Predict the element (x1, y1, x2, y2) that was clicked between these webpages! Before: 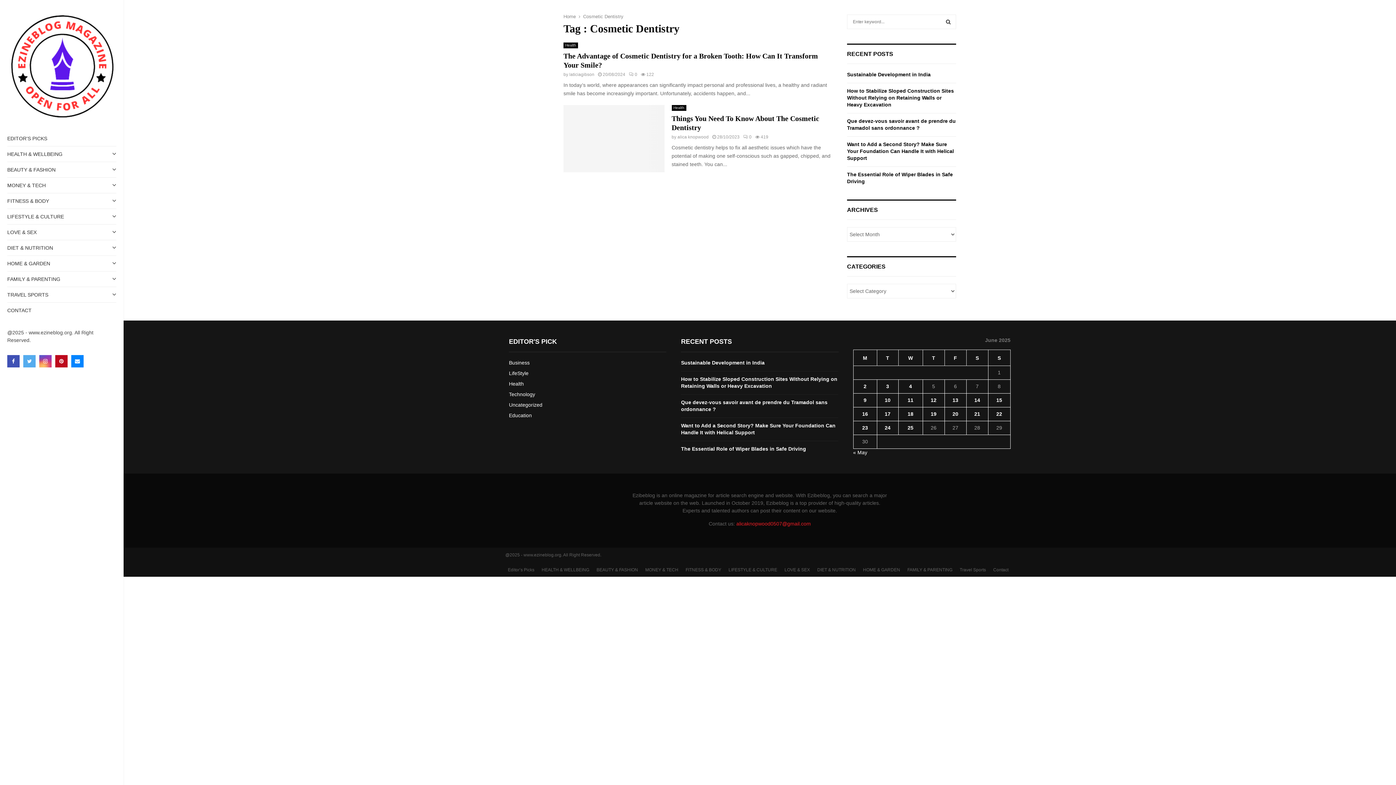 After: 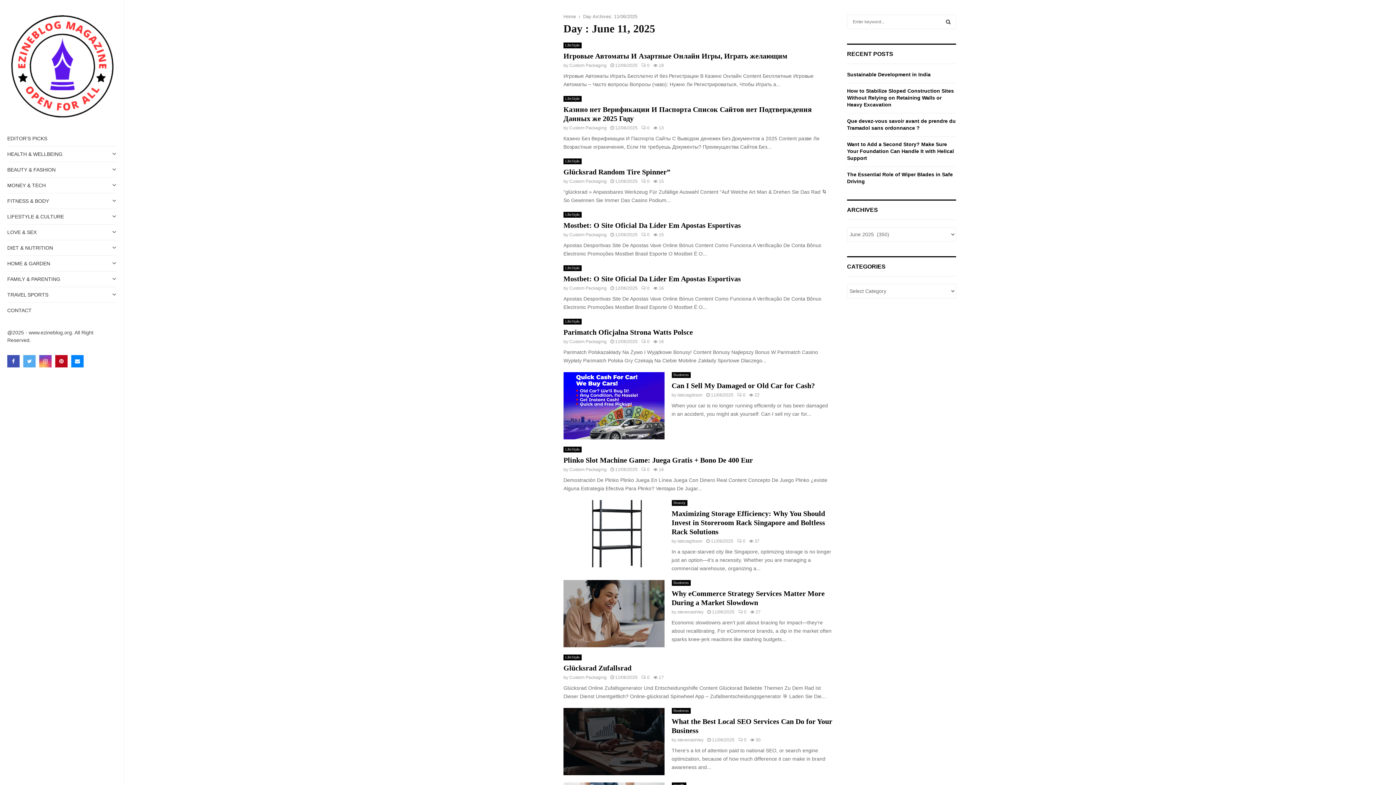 Action: label: Posts published on June 11, 2025 bbox: (907, 397, 913, 403)